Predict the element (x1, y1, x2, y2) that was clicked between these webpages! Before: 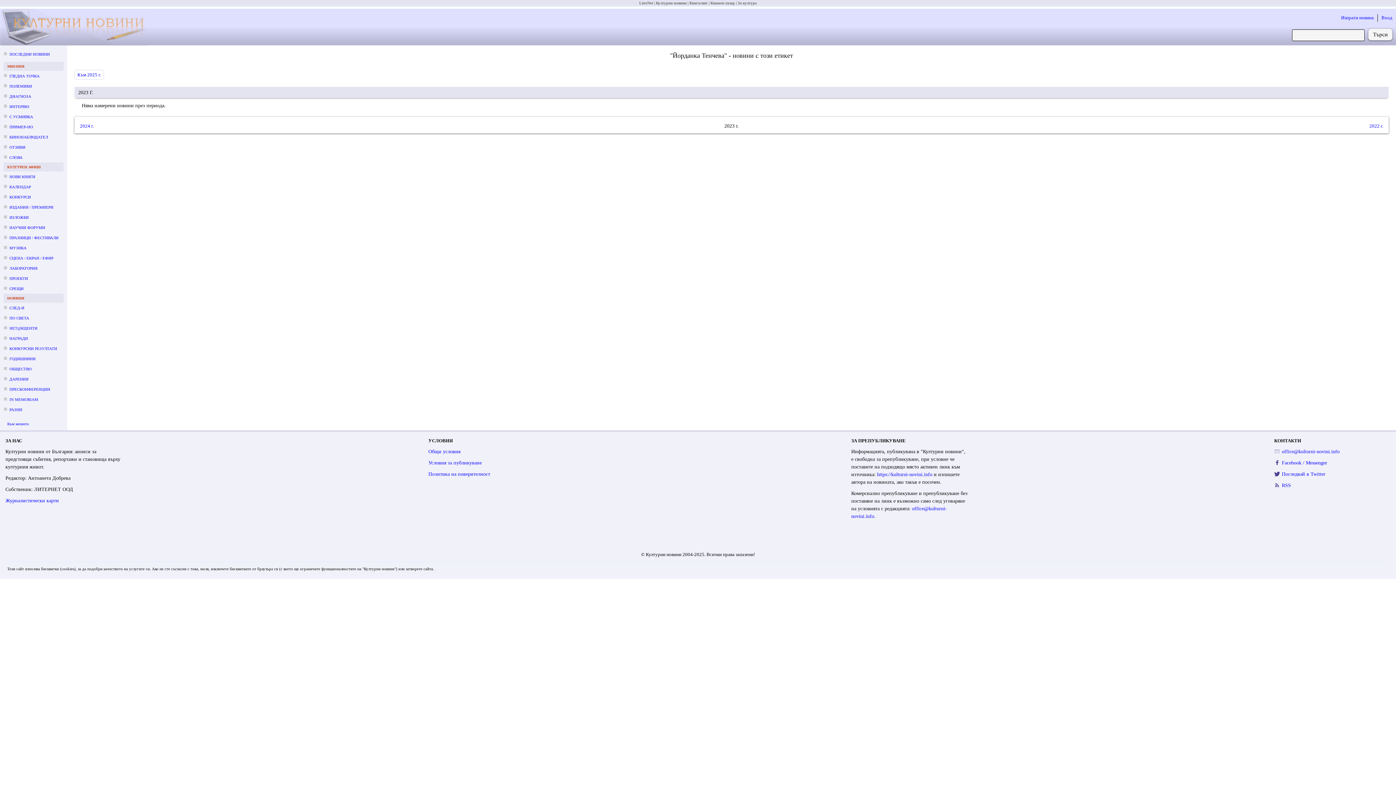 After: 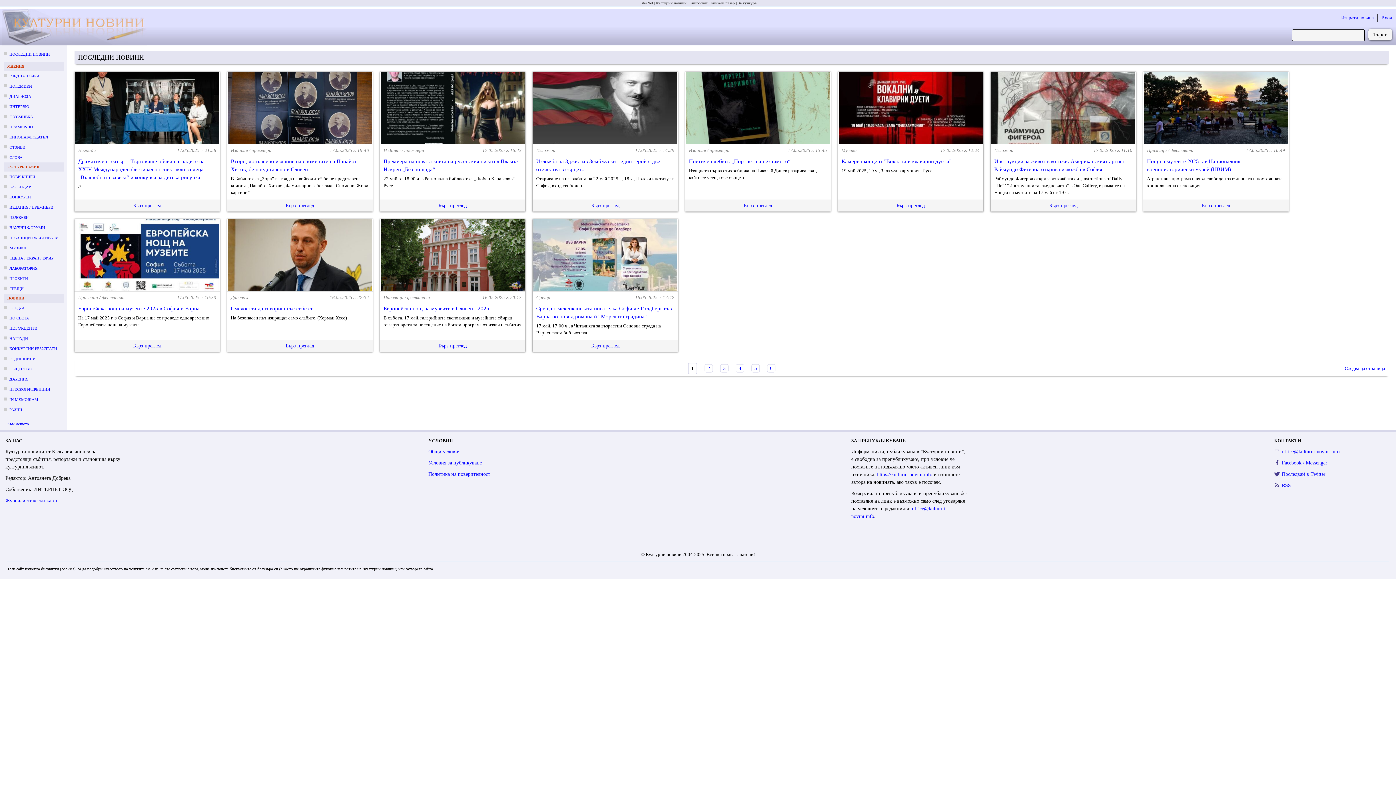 Action: bbox: (1, 8, 158, 45)